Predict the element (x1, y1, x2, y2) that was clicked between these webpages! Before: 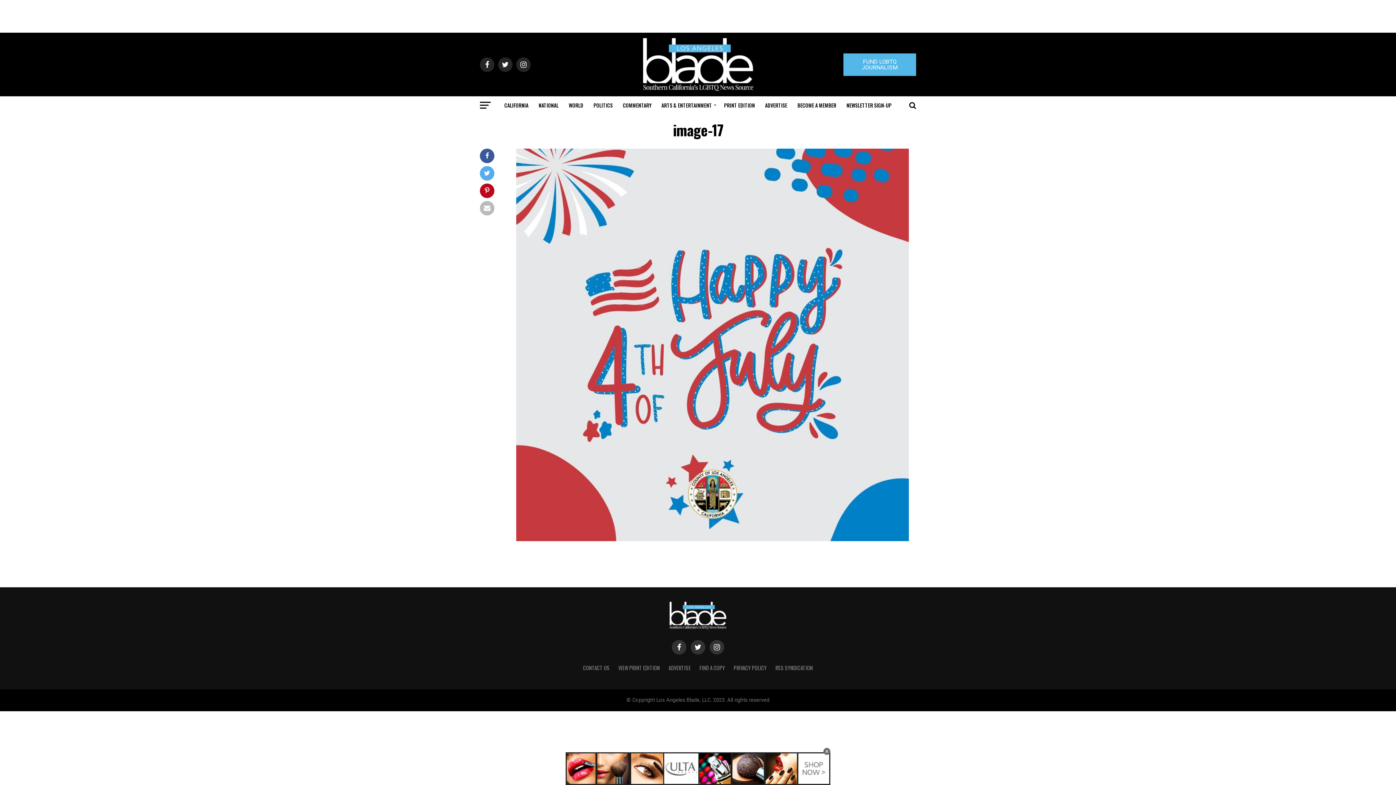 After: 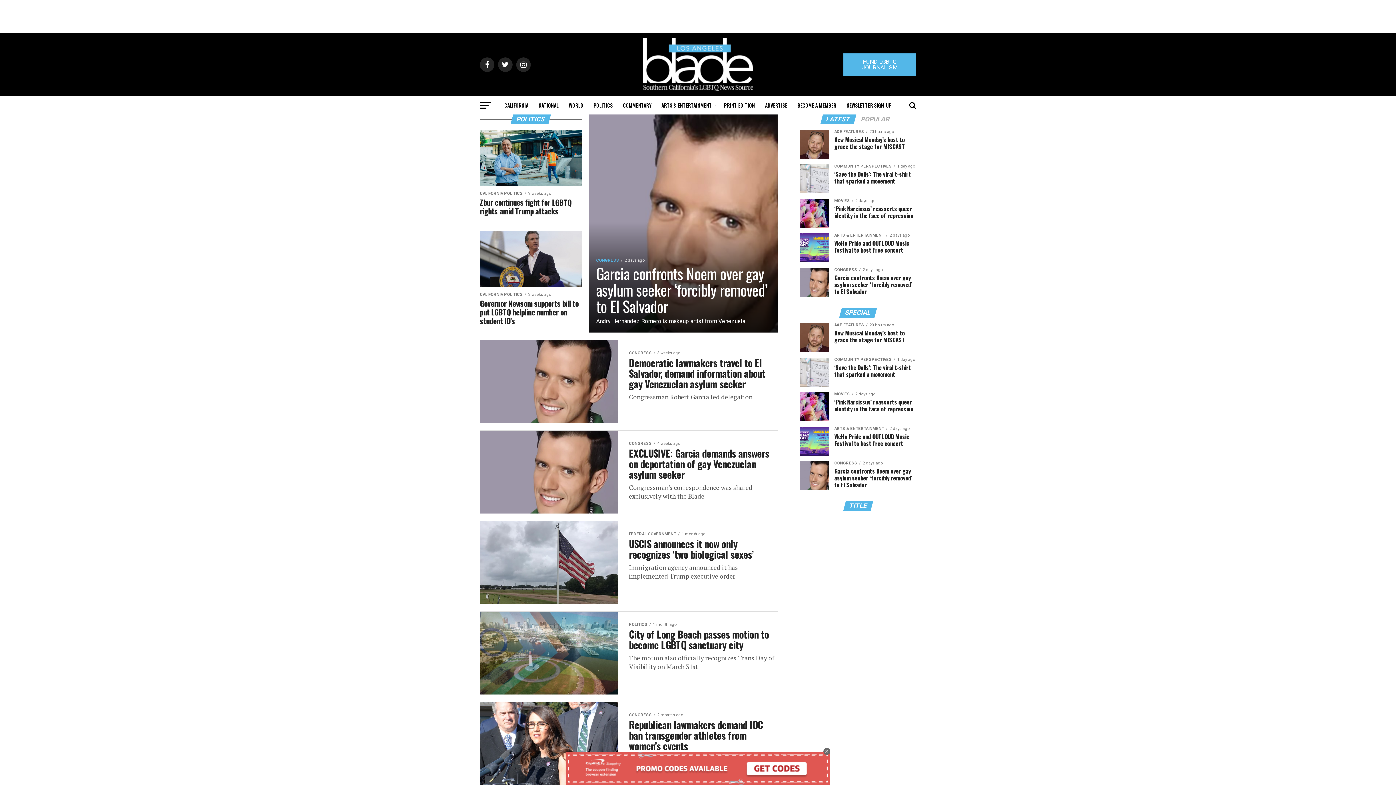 Action: label: POLITICS bbox: (589, 96, 617, 114)